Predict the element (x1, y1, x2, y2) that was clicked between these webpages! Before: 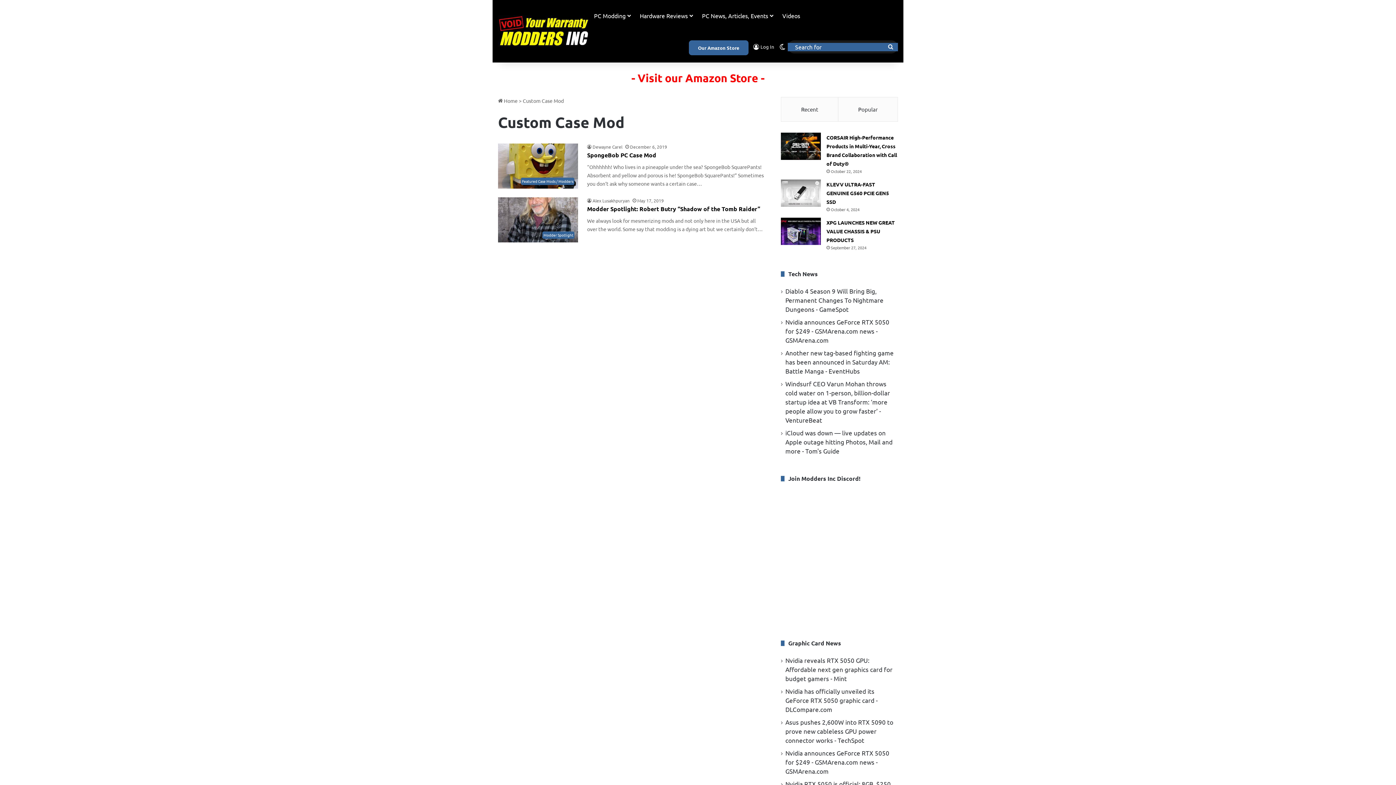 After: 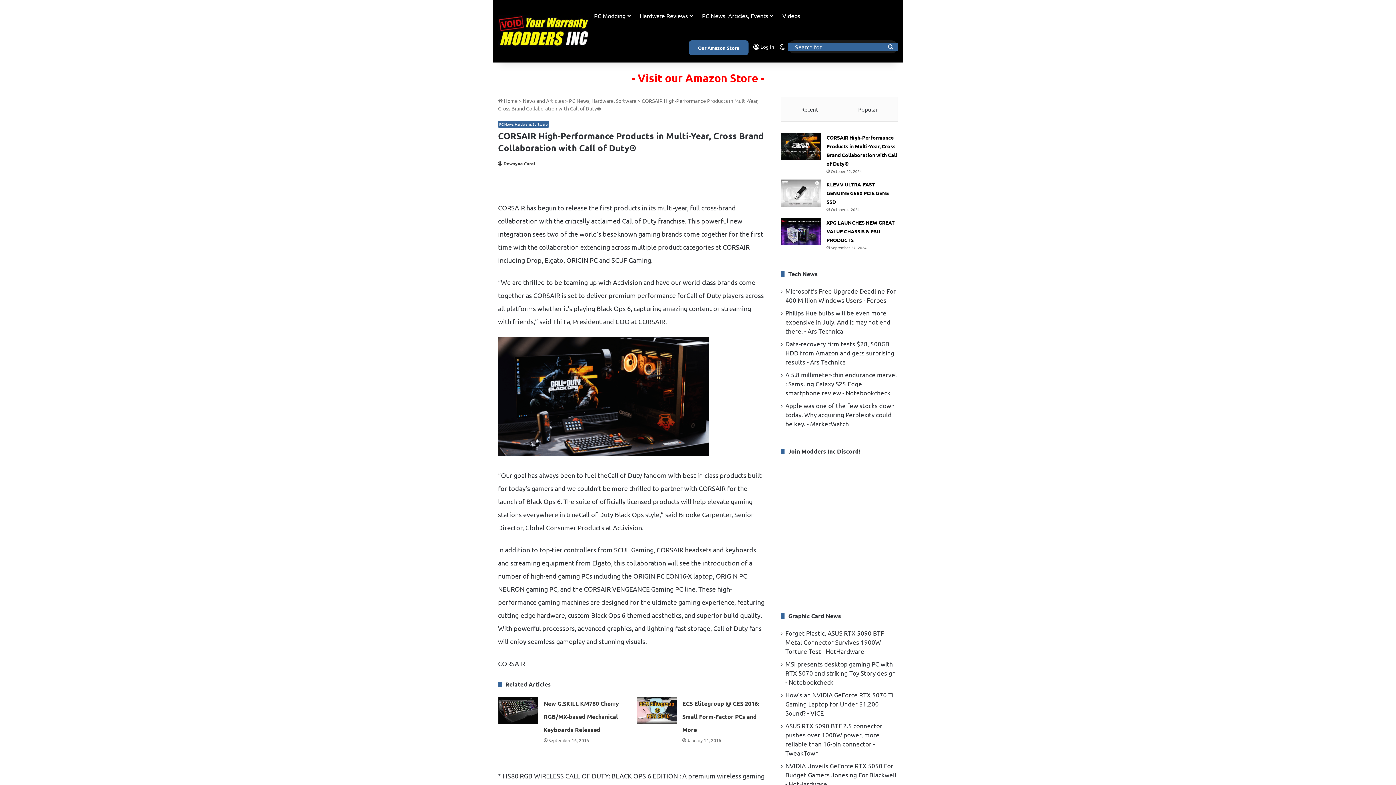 Action: label: CORSAIR High-Performance Products in Multi-Year, Cross Brand Collaboration with Call of Duty® bbox: (781, 132, 821, 160)